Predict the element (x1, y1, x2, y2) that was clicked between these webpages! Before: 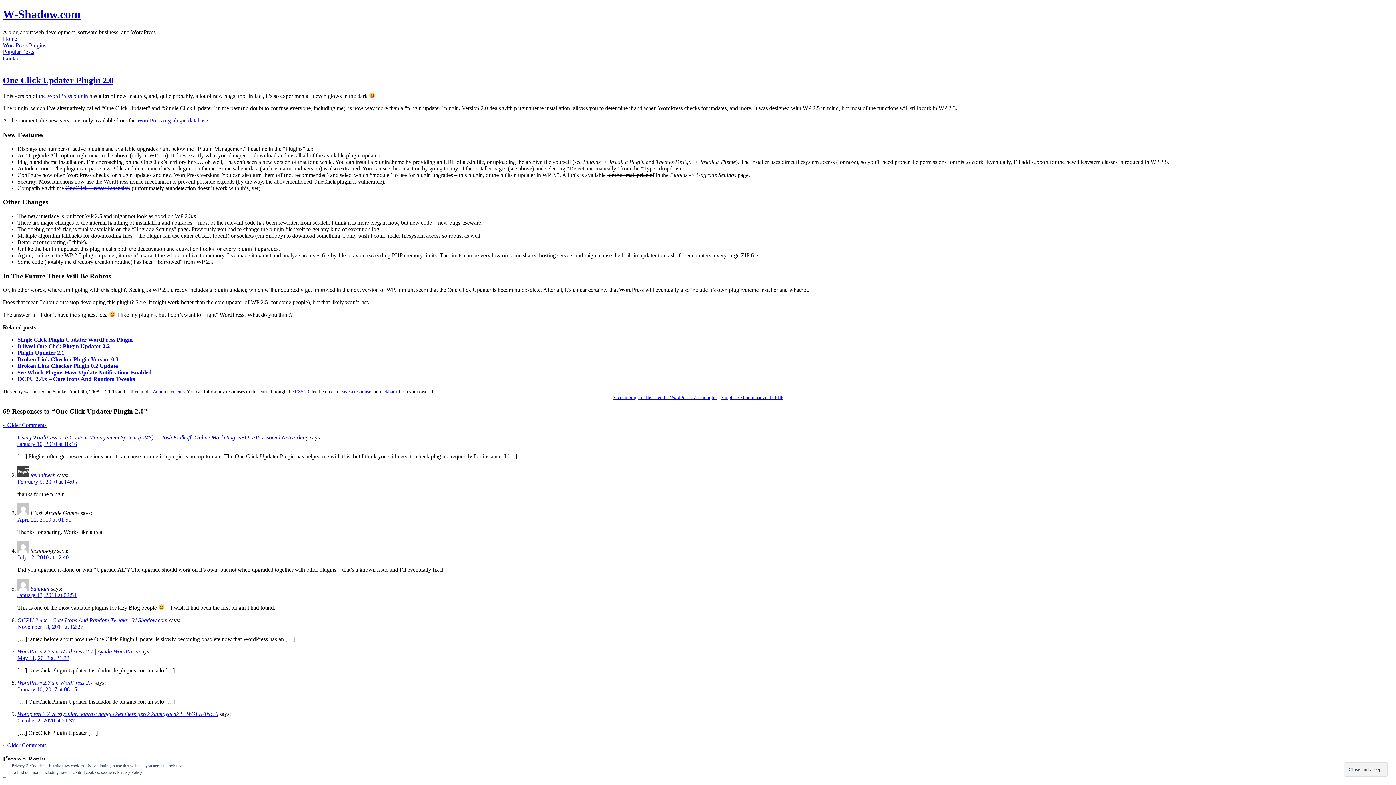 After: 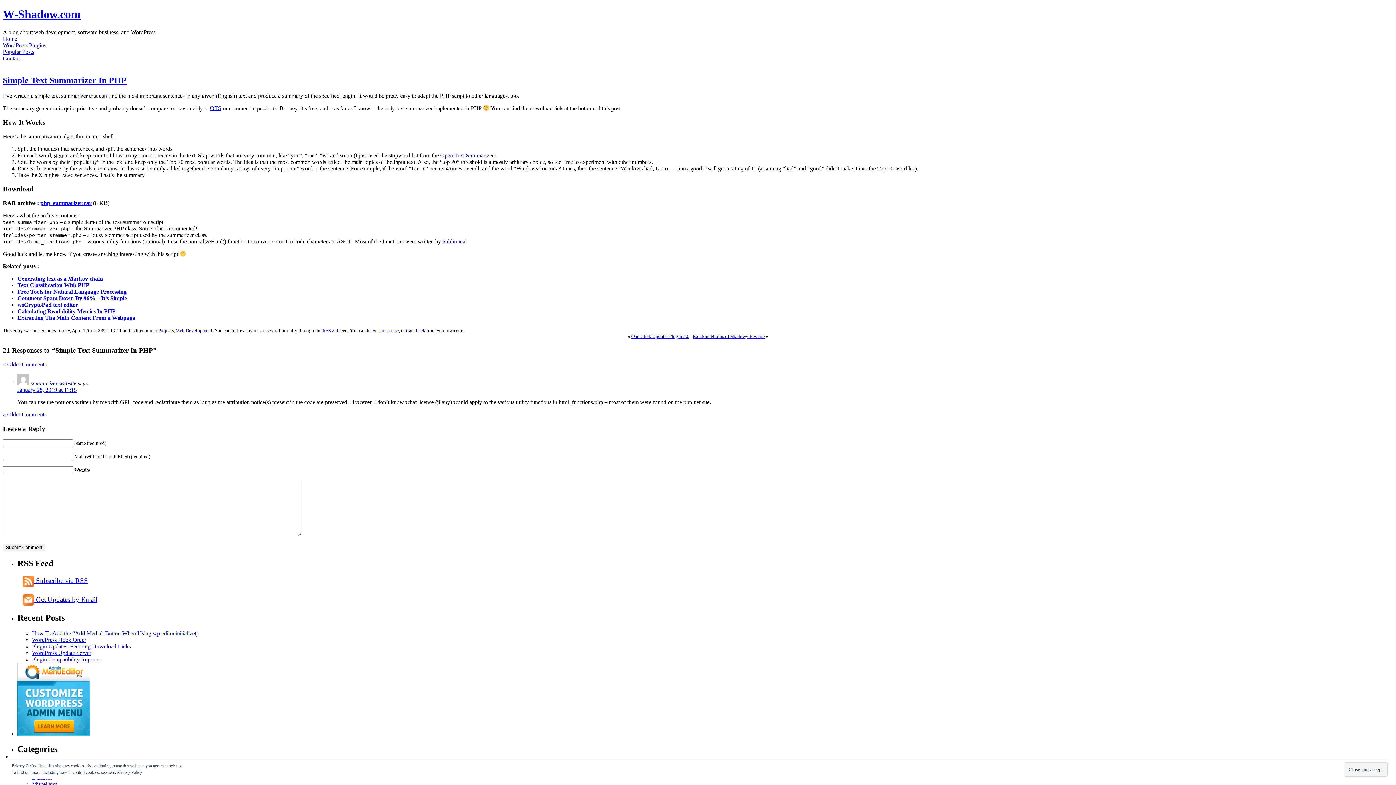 Action: bbox: (720, 394, 783, 400) label: Simple Text Summarizer In PHP